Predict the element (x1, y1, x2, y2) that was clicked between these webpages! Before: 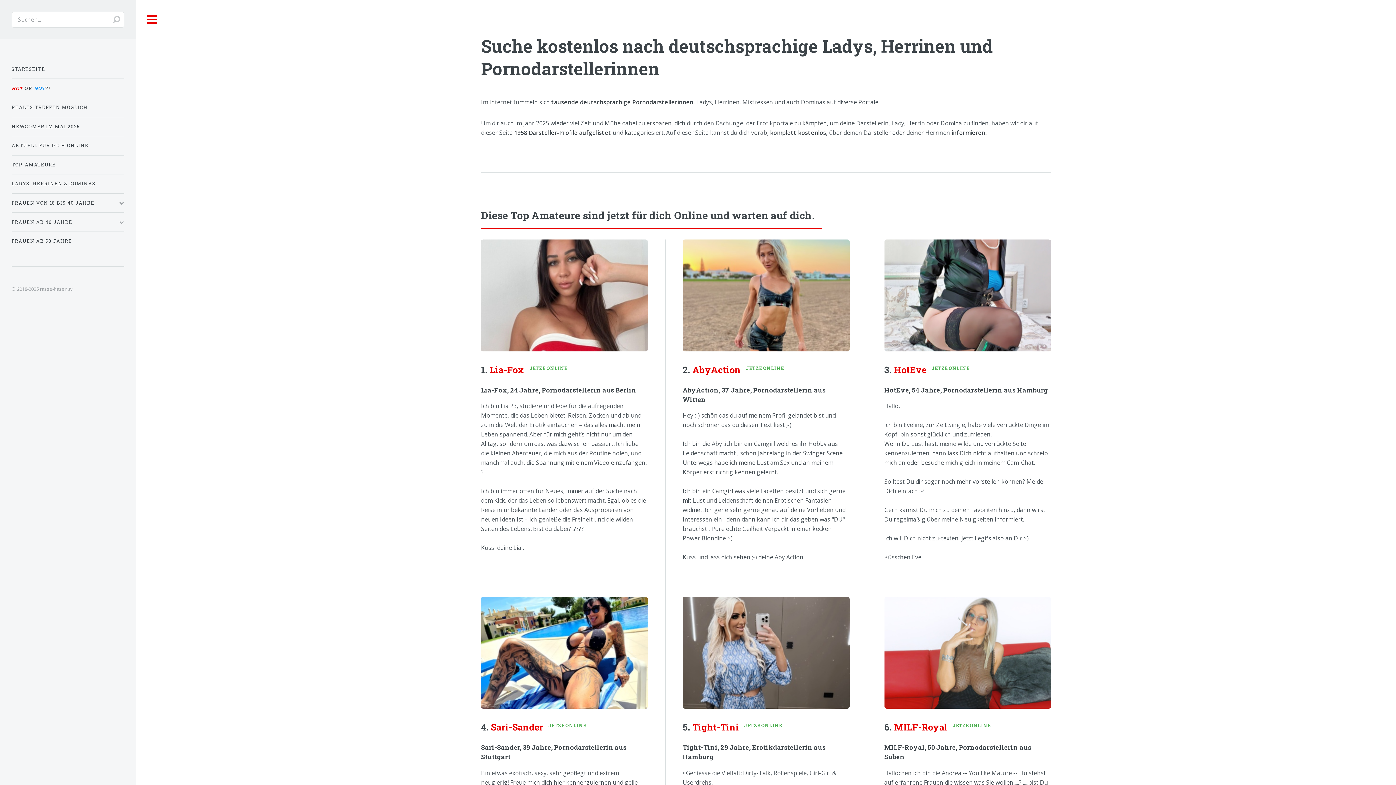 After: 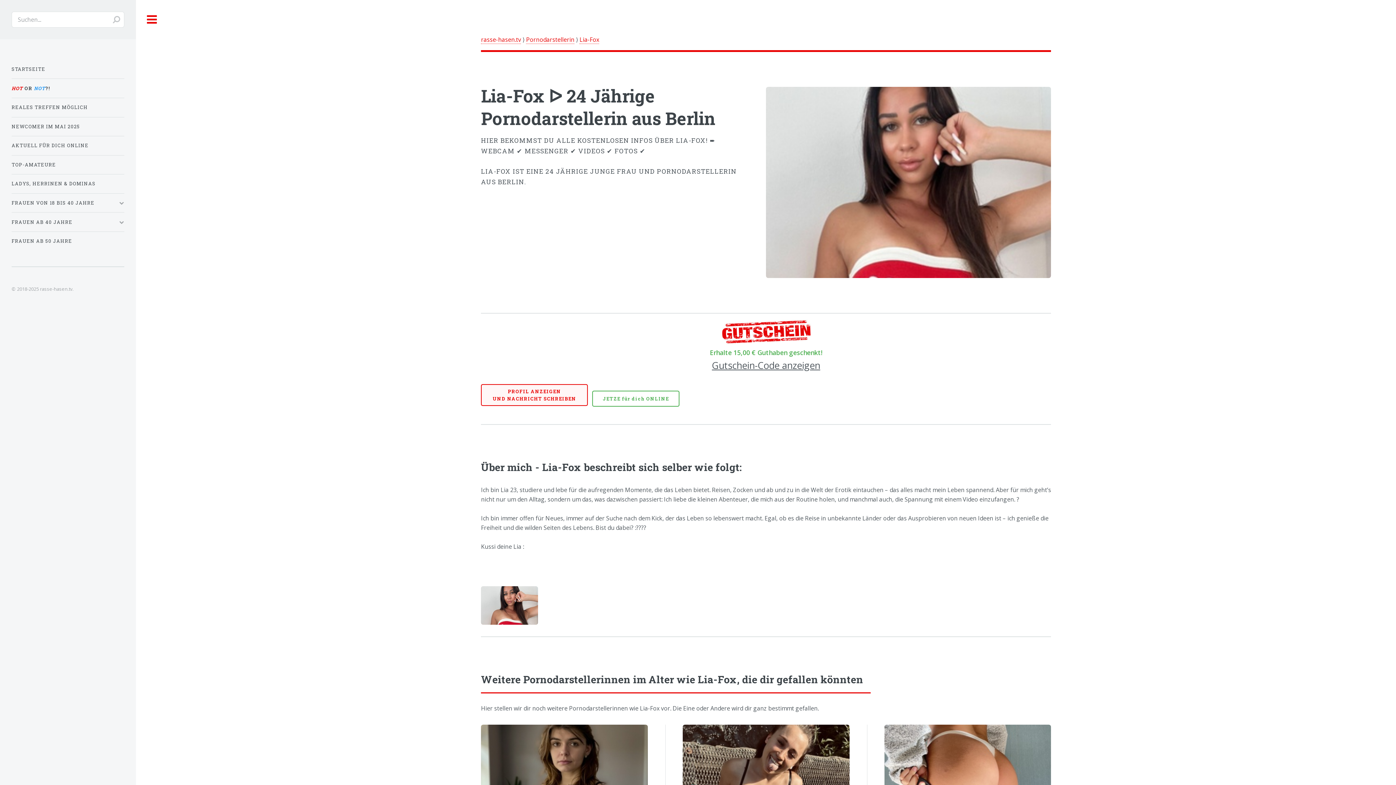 Action: bbox: (489, 363, 524, 375) label: Lia-Fox